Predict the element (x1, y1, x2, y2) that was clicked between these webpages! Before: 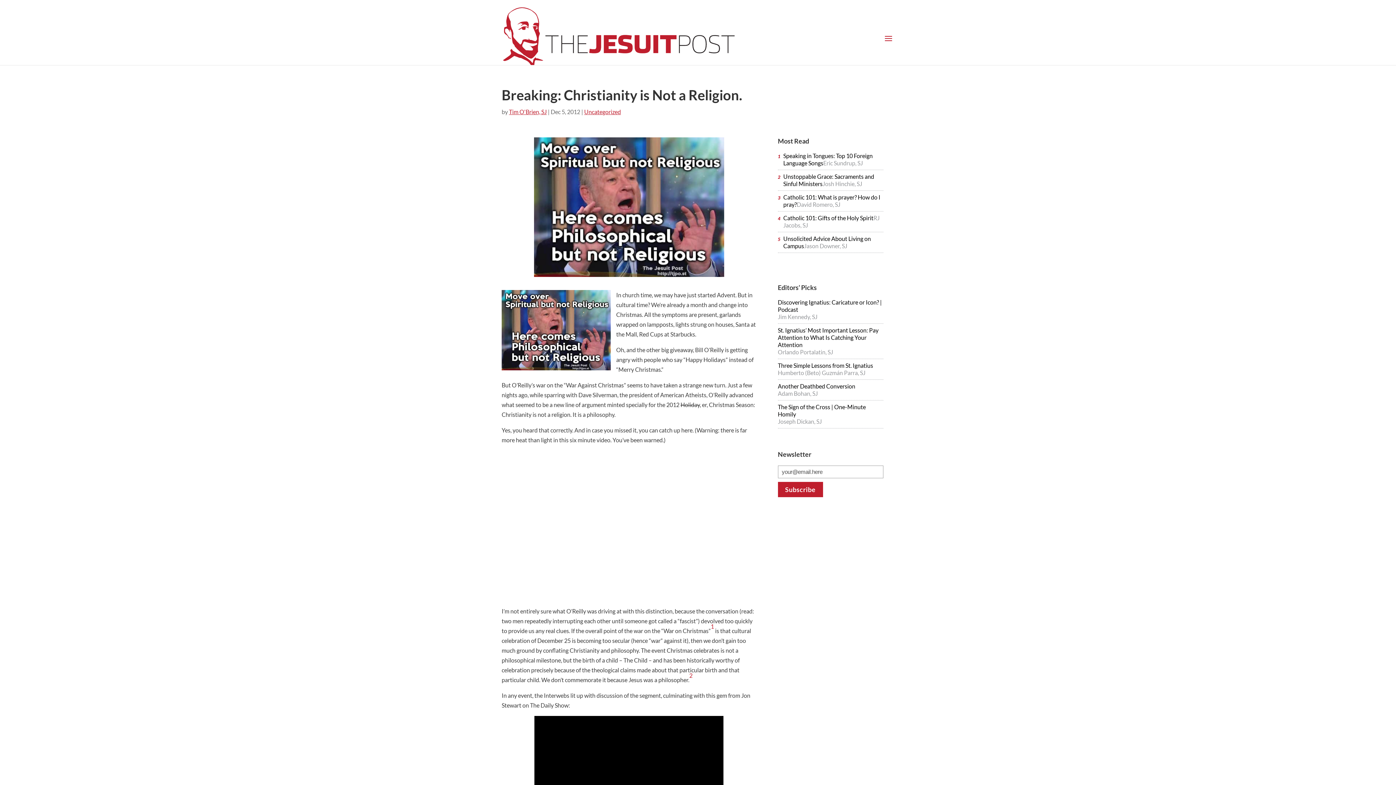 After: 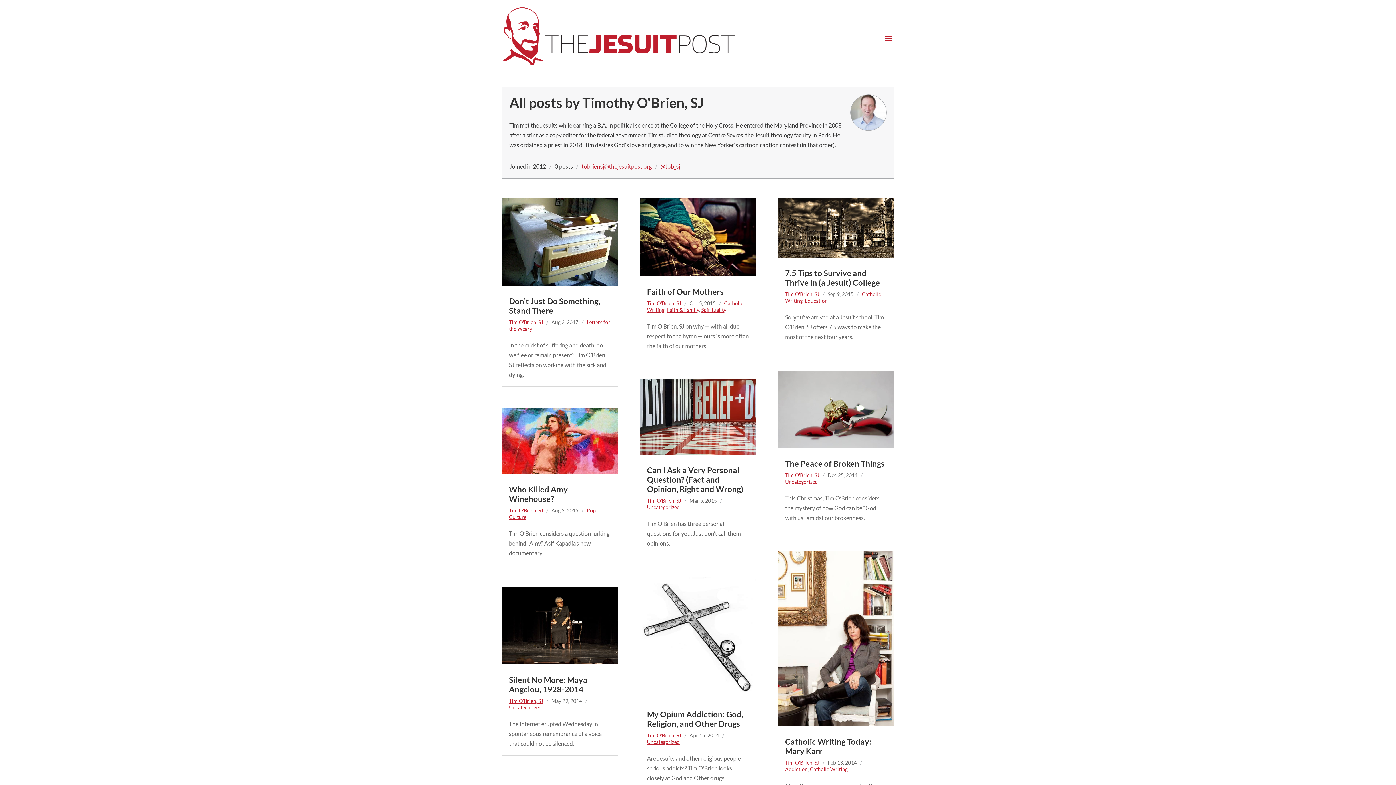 Action: bbox: (509, 108, 546, 115) label: Tim O'Brien, SJ